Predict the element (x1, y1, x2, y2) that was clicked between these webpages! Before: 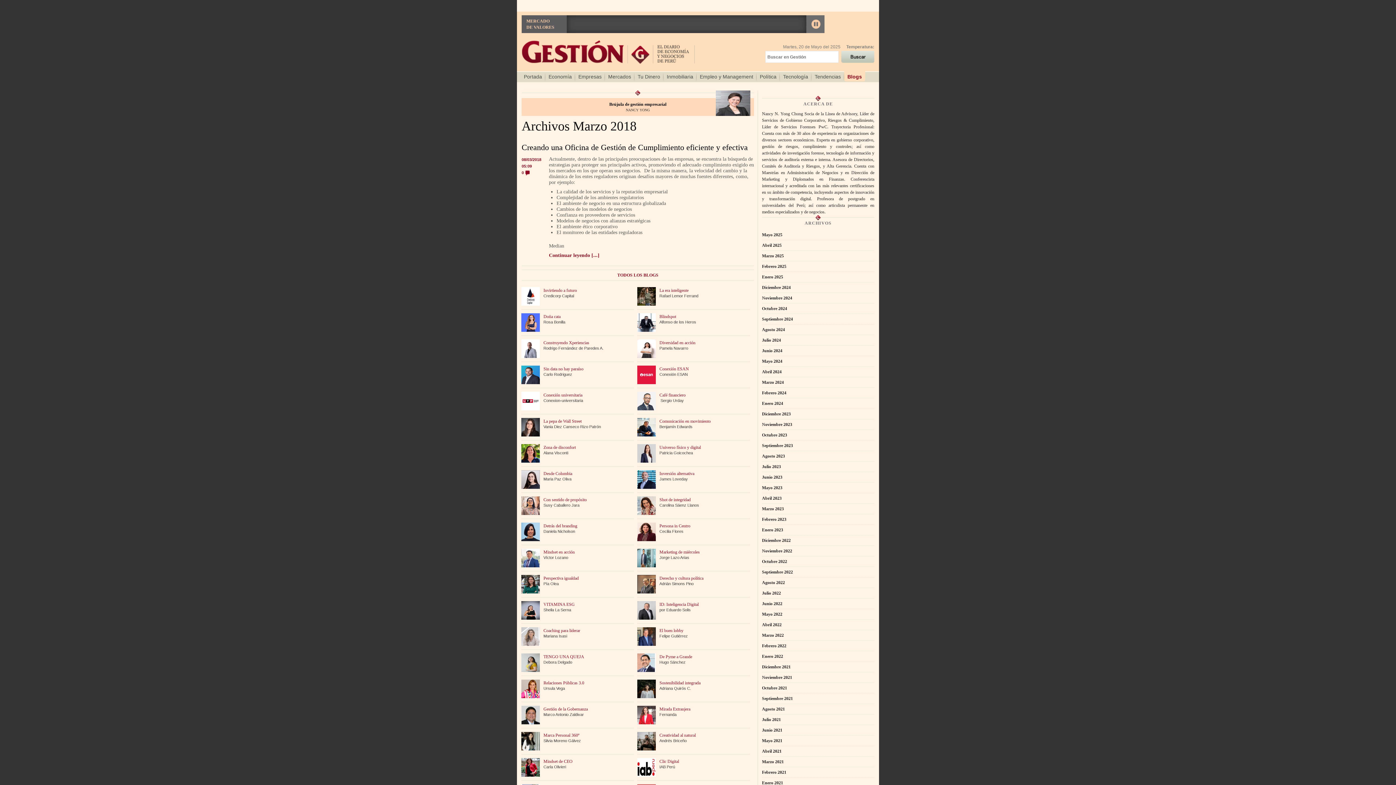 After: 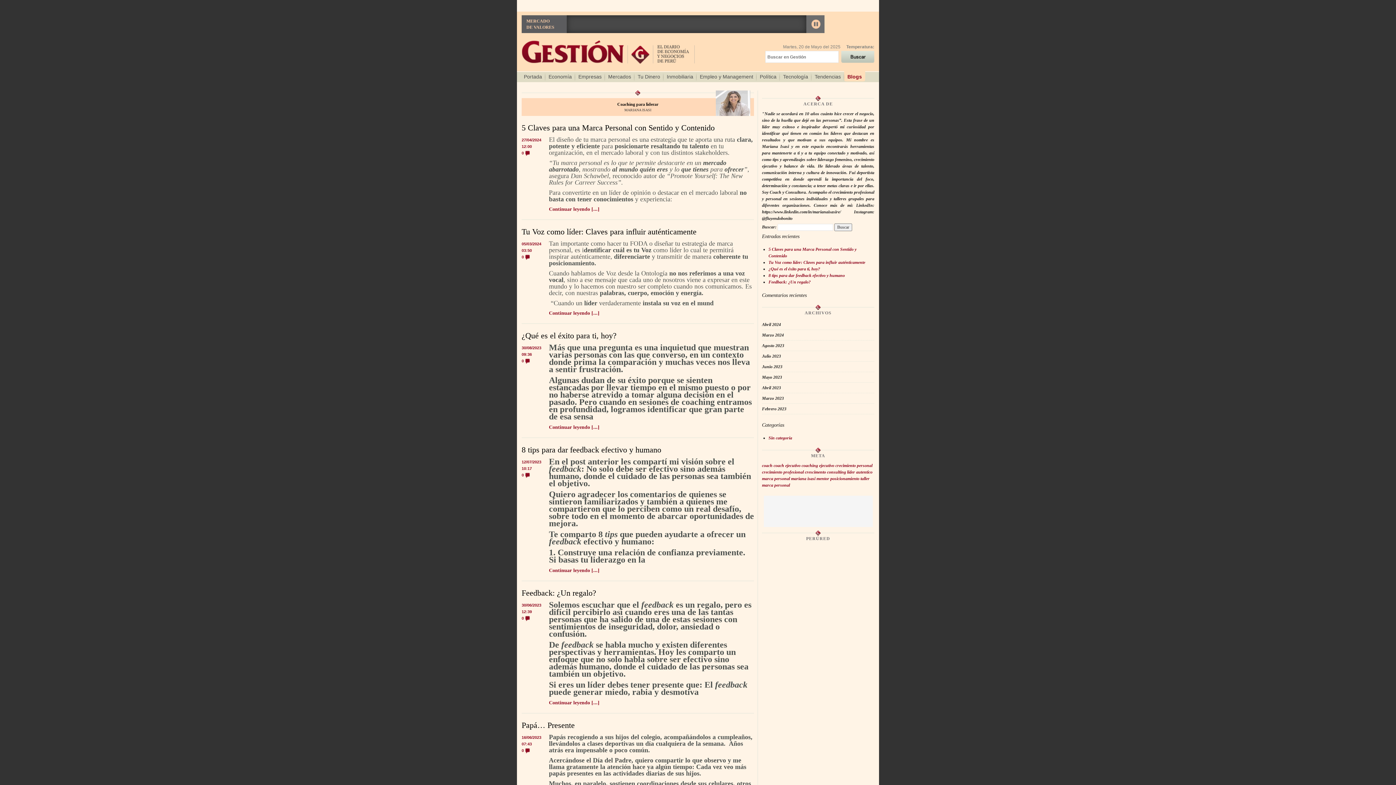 Action: bbox: (543, 628, 580, 633) label: Coaching para liderar